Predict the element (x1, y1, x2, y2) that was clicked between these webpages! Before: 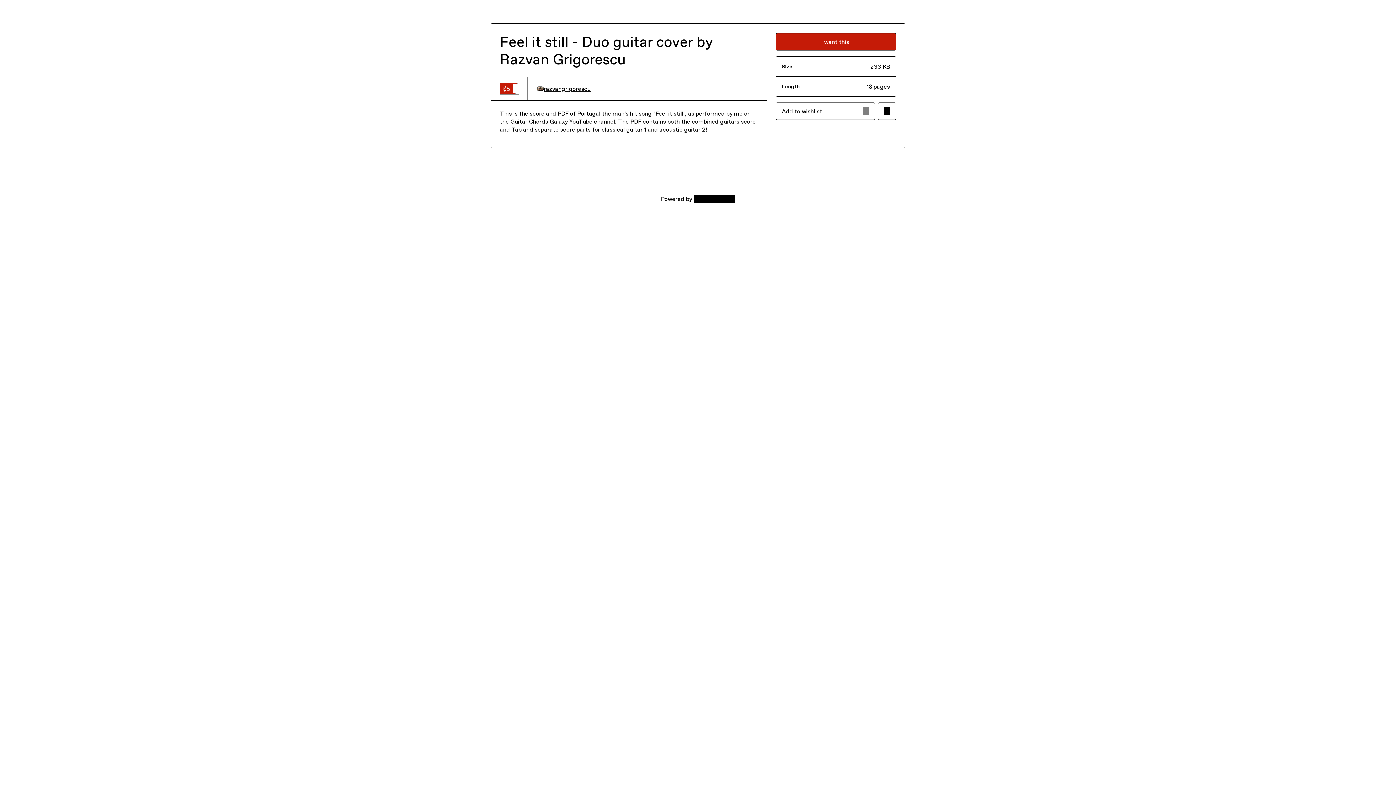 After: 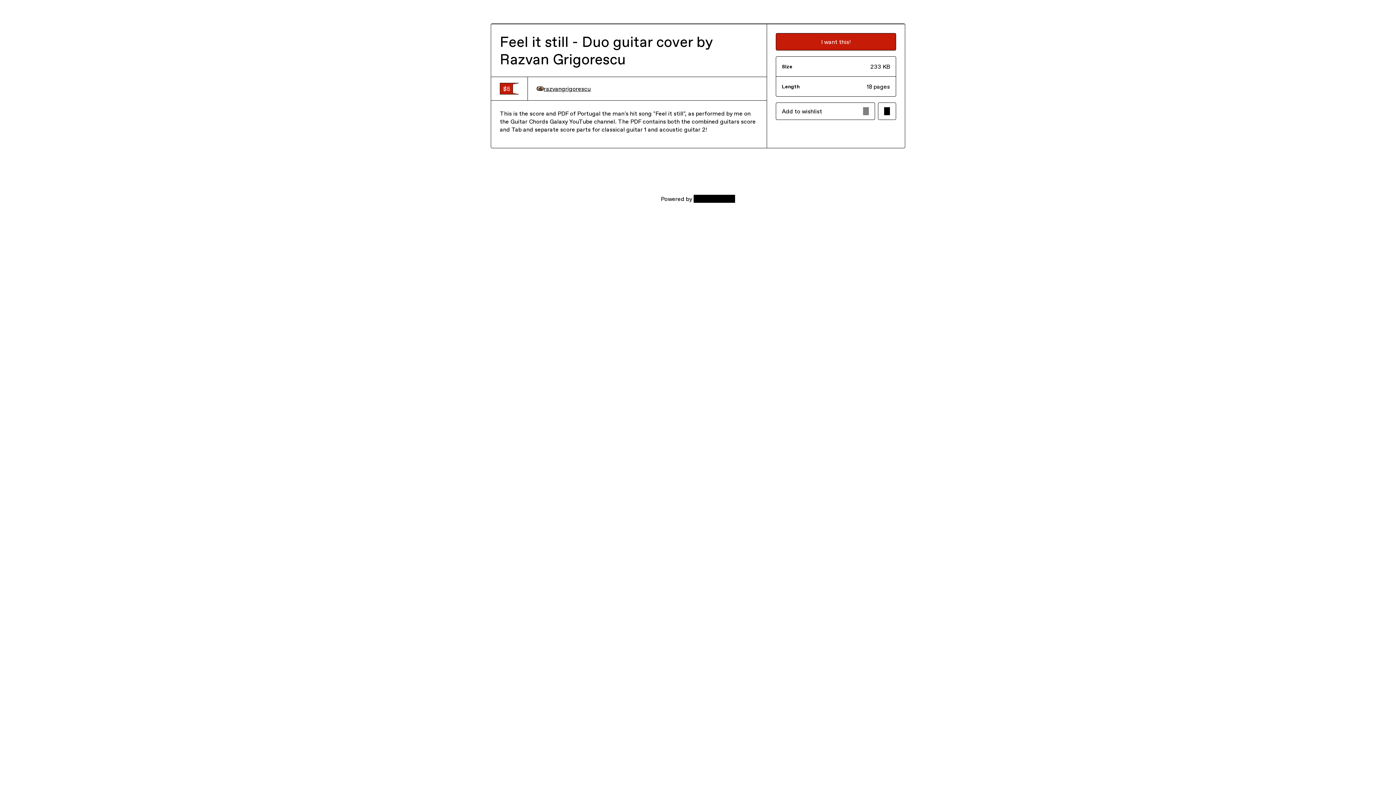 Action: label: razvangrigorescu bbox: (536, 84, 590, 92)